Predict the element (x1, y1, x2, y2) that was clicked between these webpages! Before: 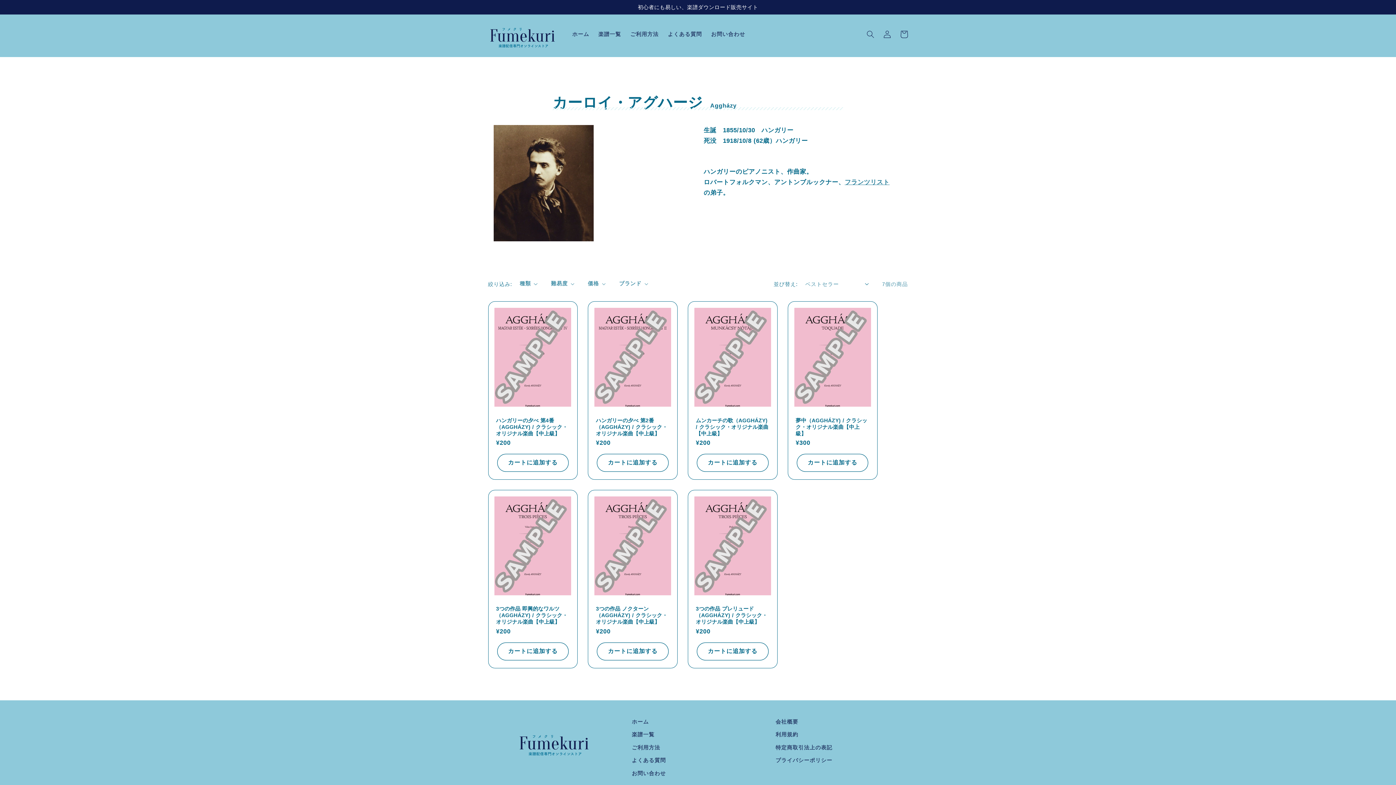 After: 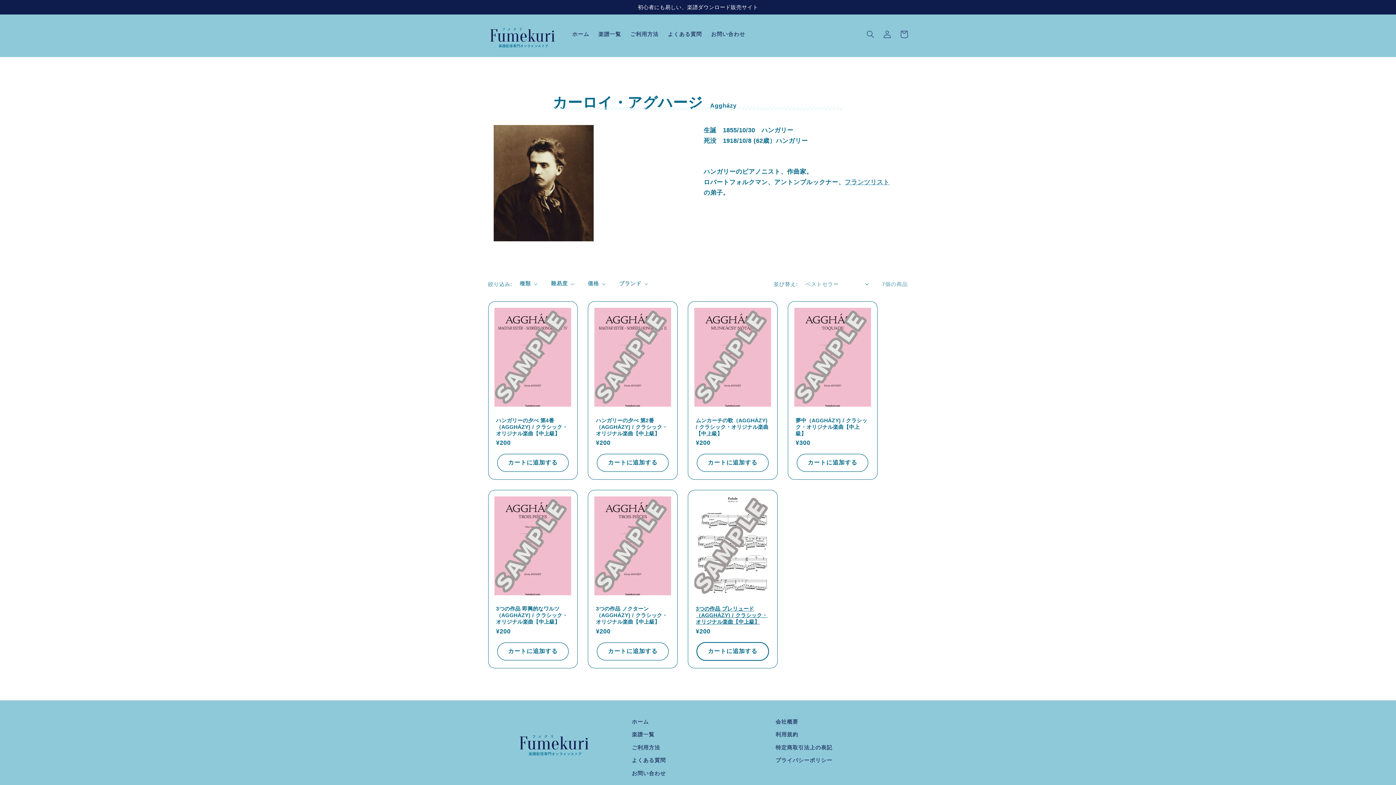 Action: label: カートに追加する bbox: (697, 642, 768, 660)